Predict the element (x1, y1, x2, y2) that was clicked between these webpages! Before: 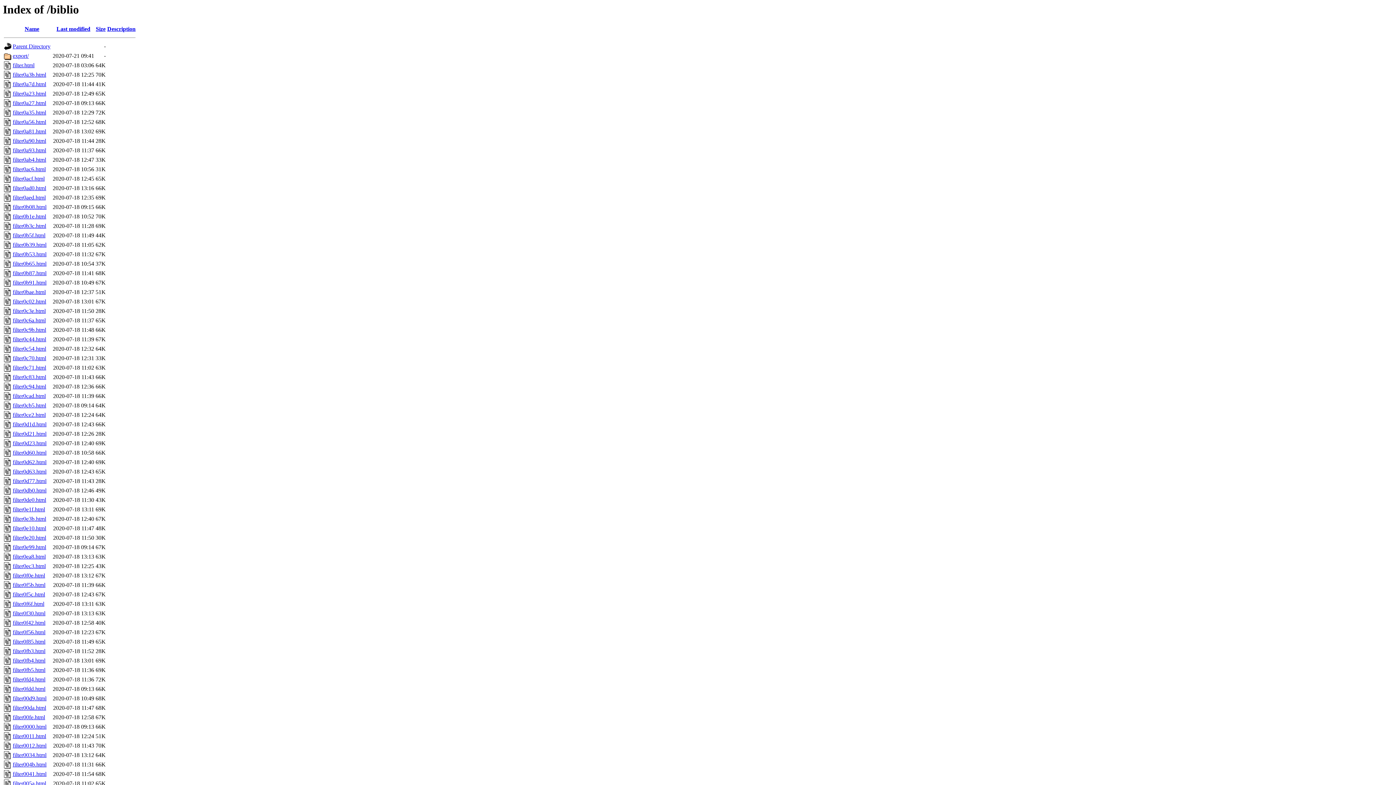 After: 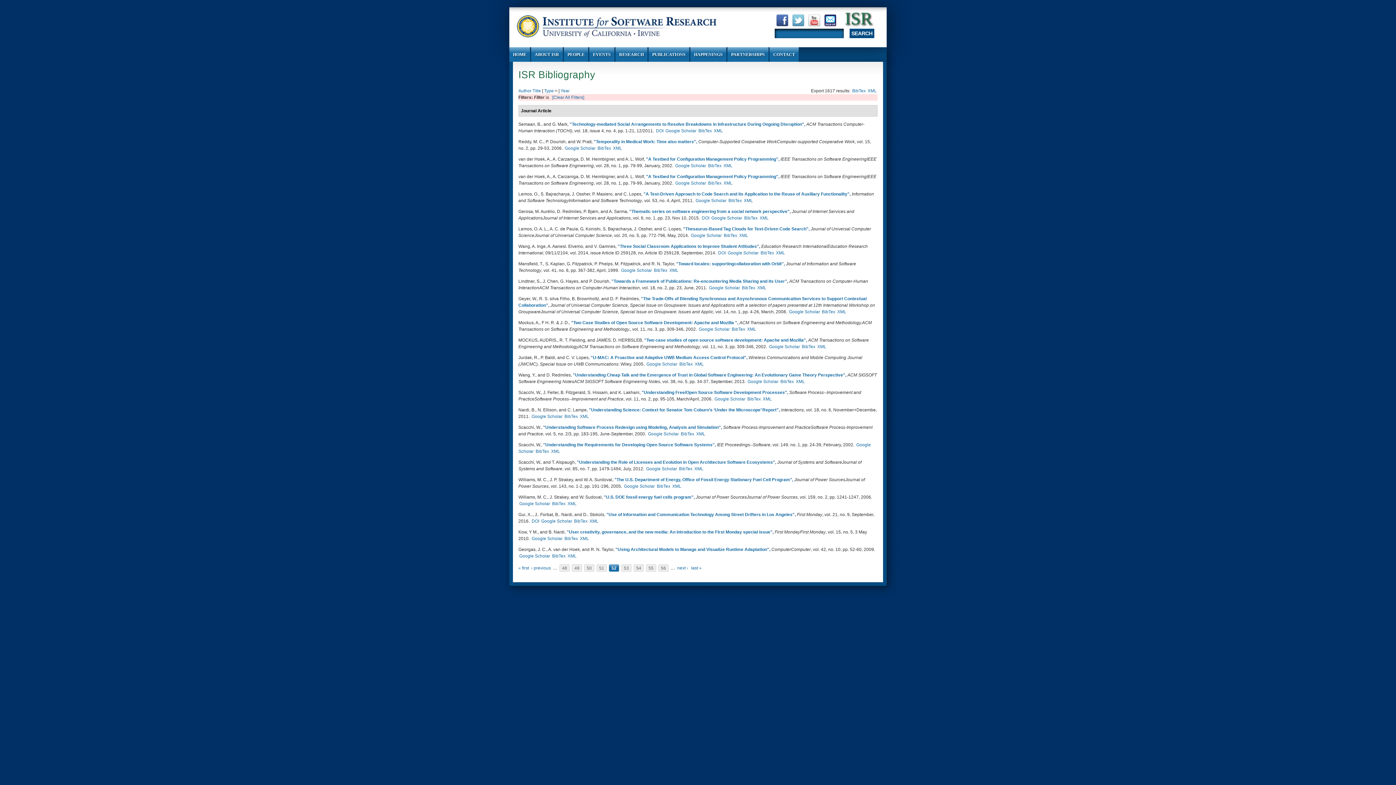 Action: bbox: (12, 119, 46, 125) label: filter0a56.html